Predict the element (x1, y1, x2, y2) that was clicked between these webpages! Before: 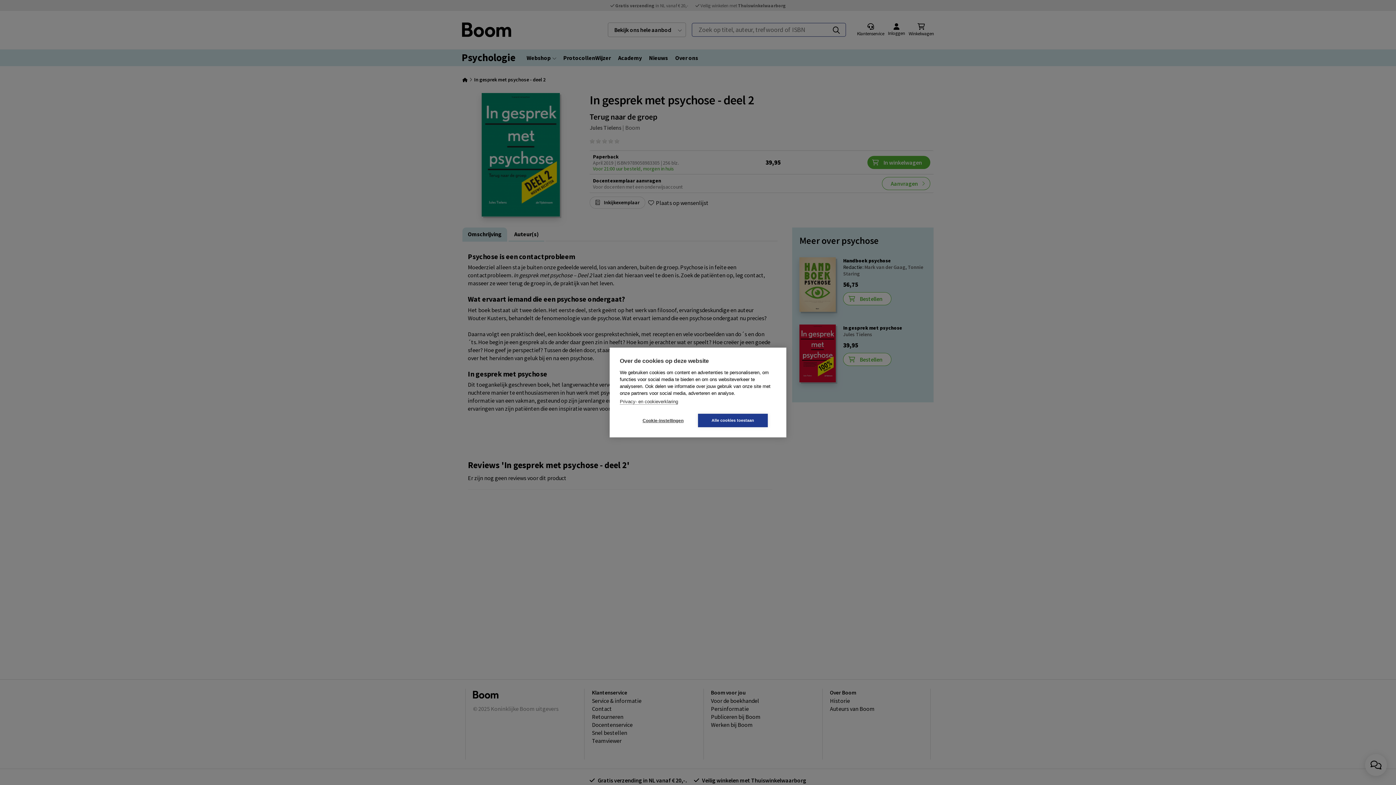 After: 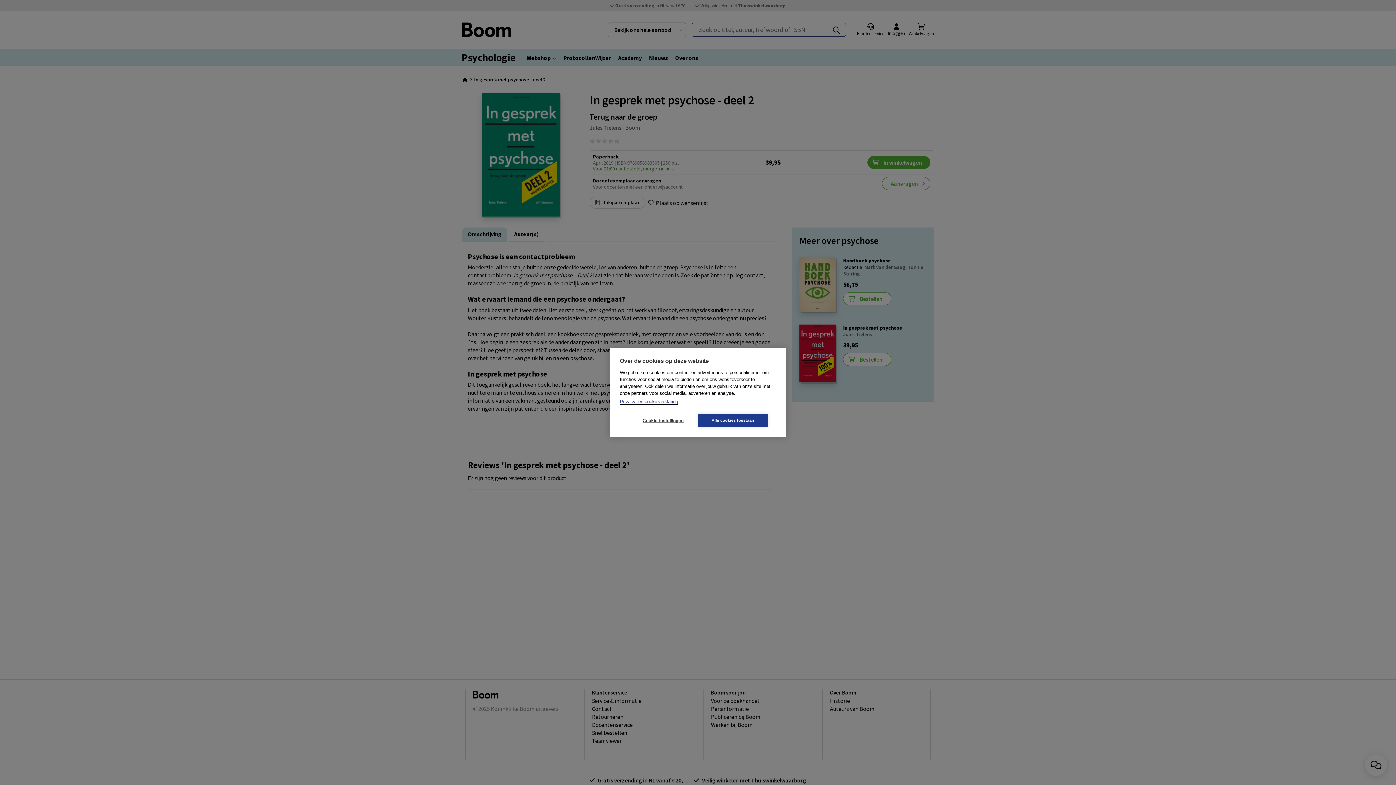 Action: label: Privacy- en cookieverklaring bbox: (620, 399, 678, 404)